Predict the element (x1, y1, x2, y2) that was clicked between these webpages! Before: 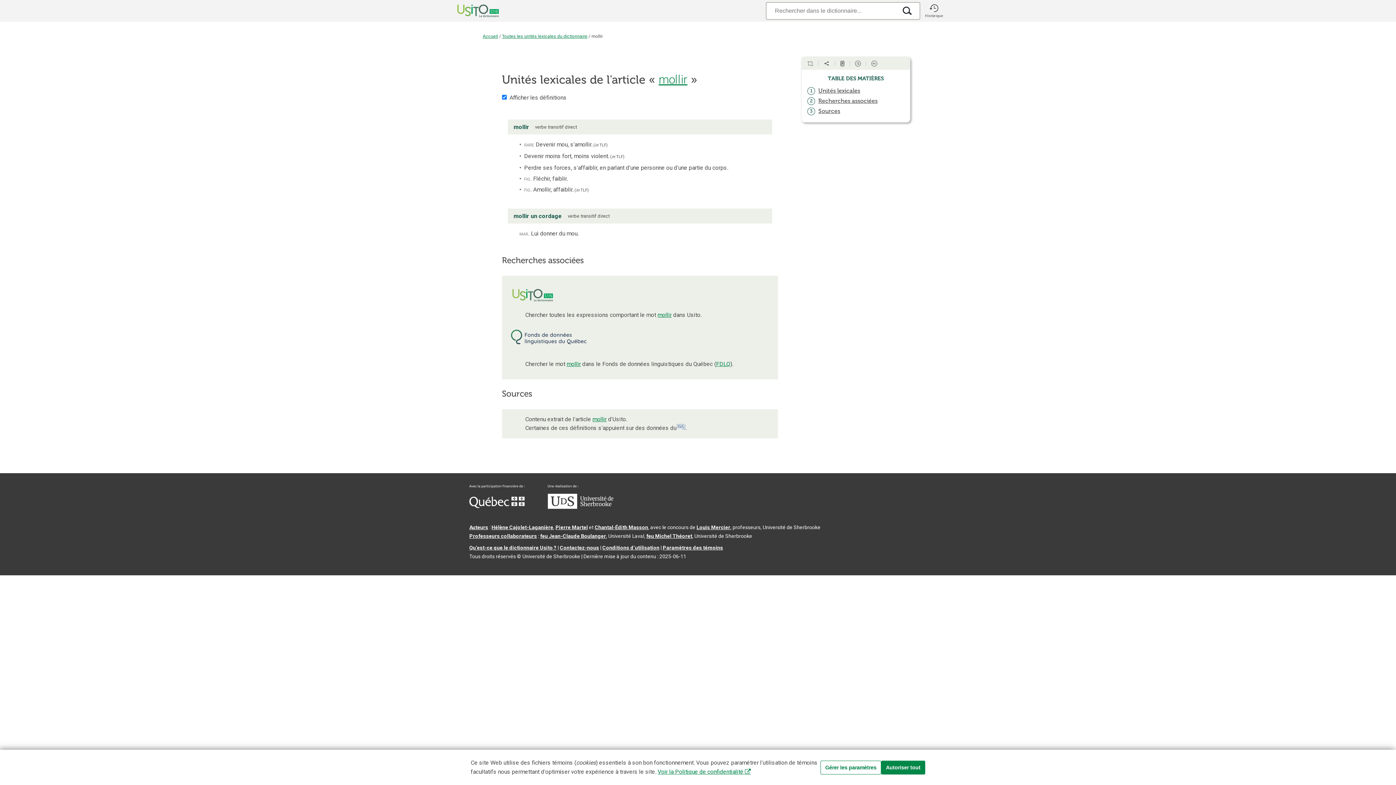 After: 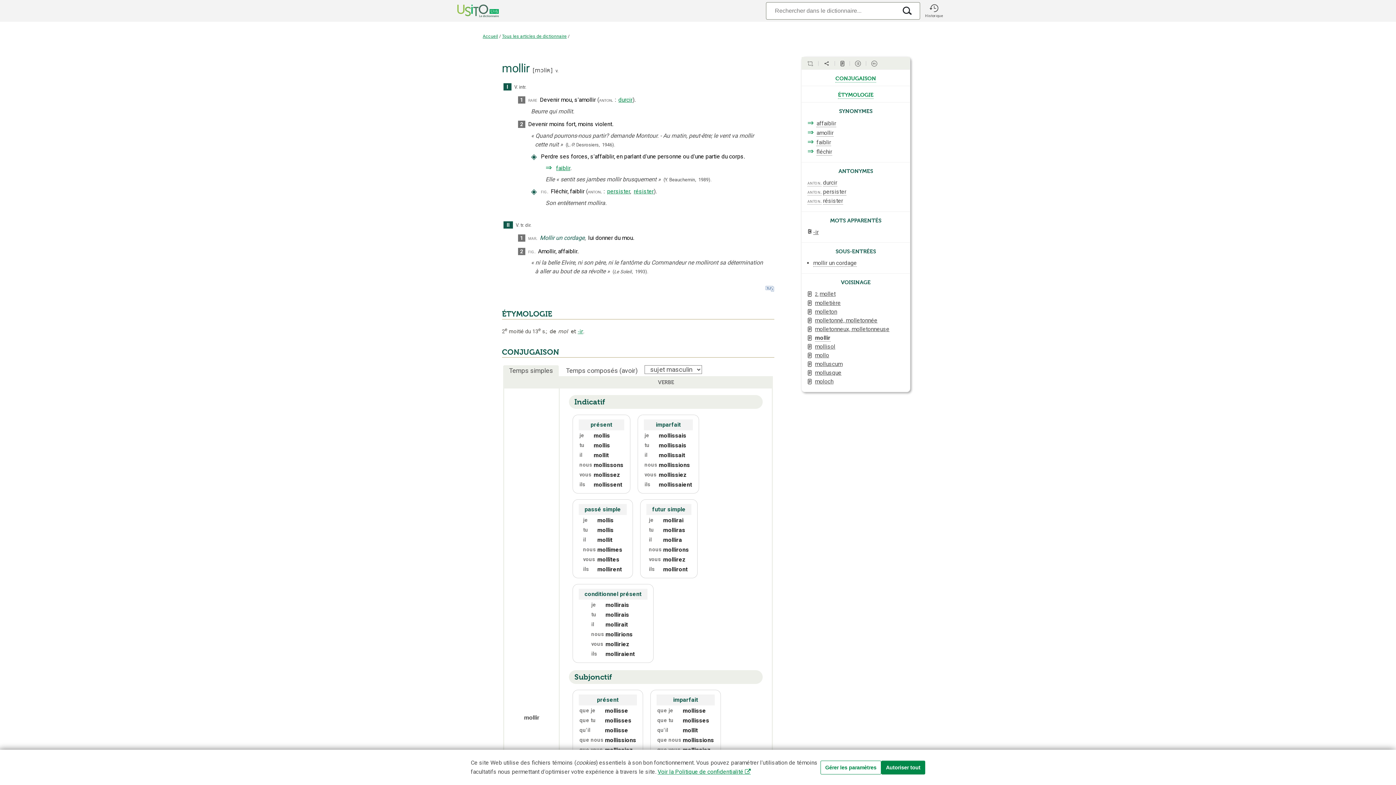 Action: label: mollir bbox: (658, 72, 687, 86)